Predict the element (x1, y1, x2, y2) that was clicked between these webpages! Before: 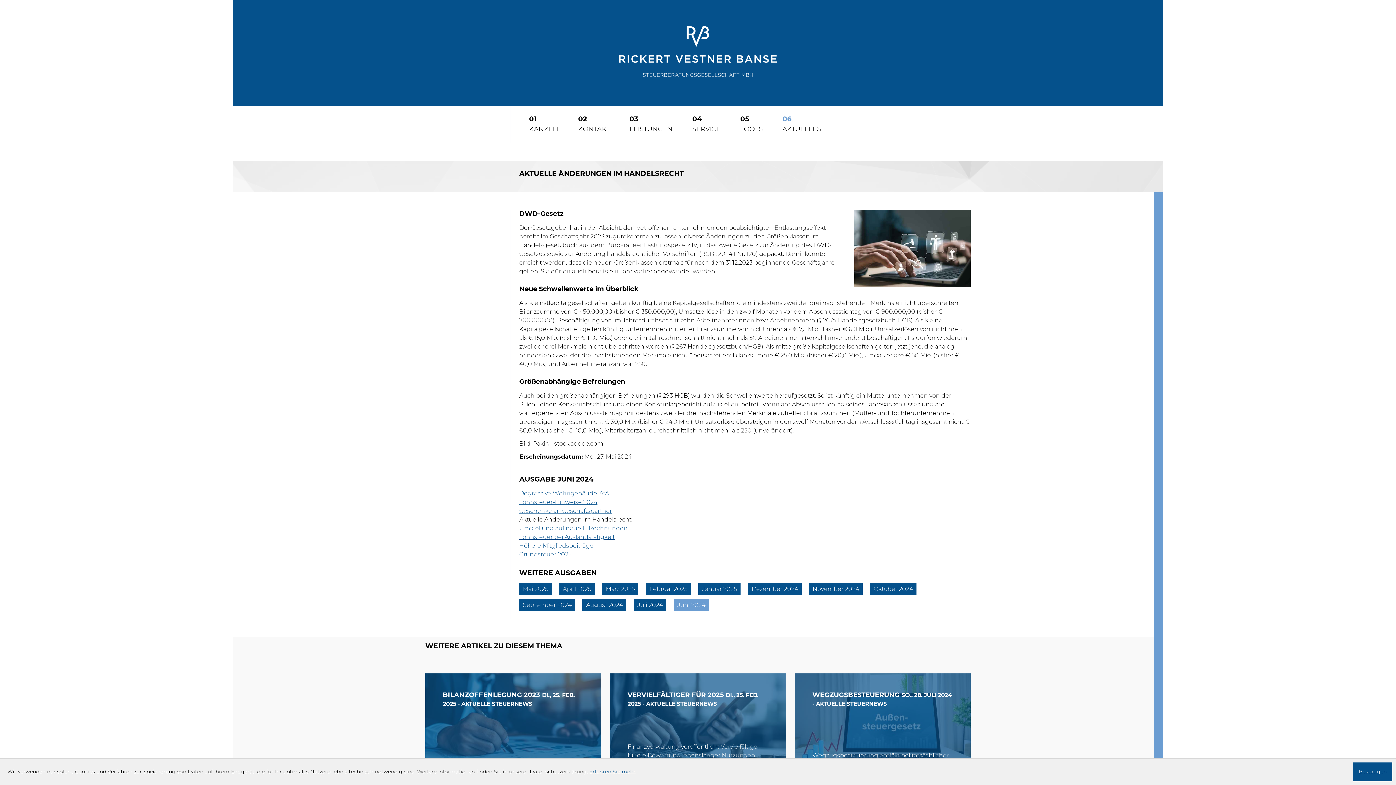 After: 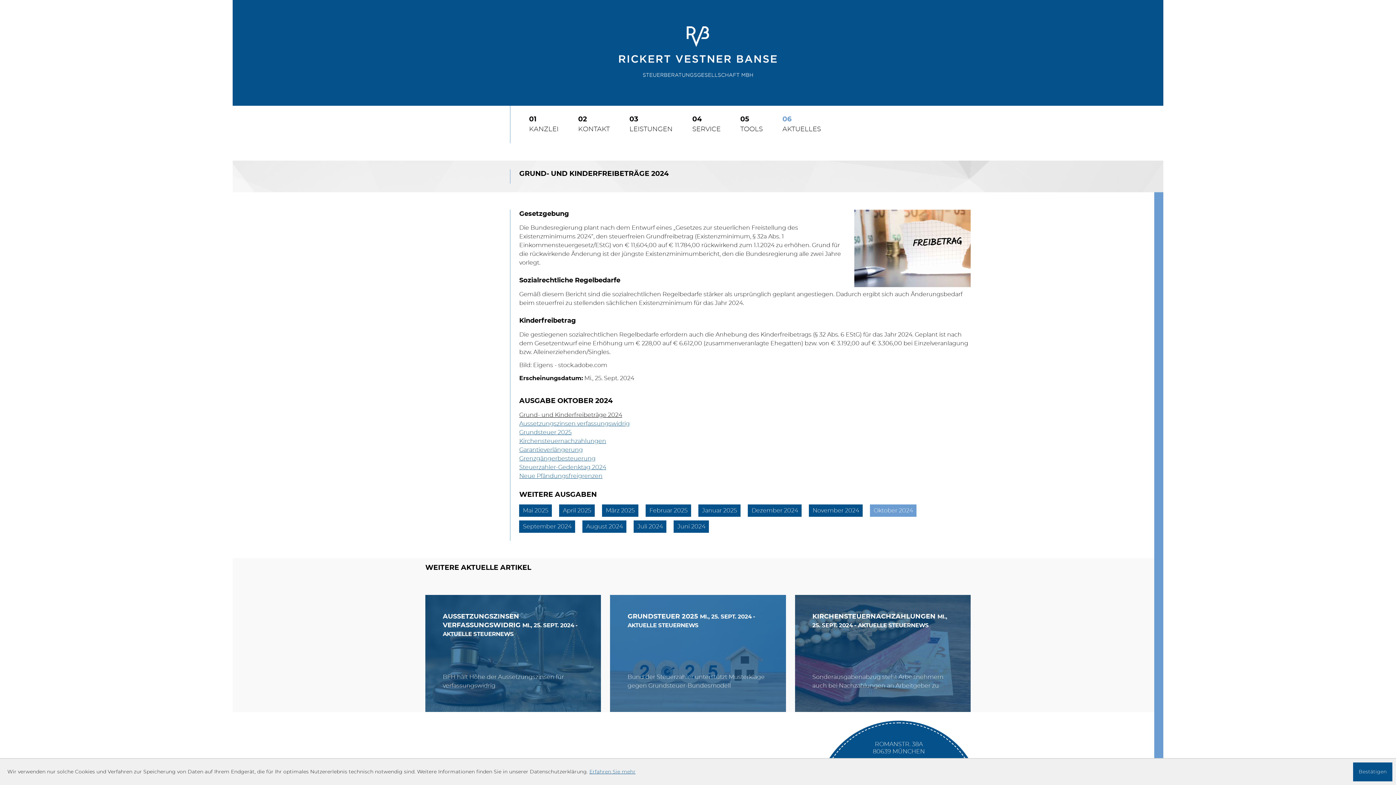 Action: label: Ausgabe Oktober 2024 bbox: (870, 583, 916, 595)